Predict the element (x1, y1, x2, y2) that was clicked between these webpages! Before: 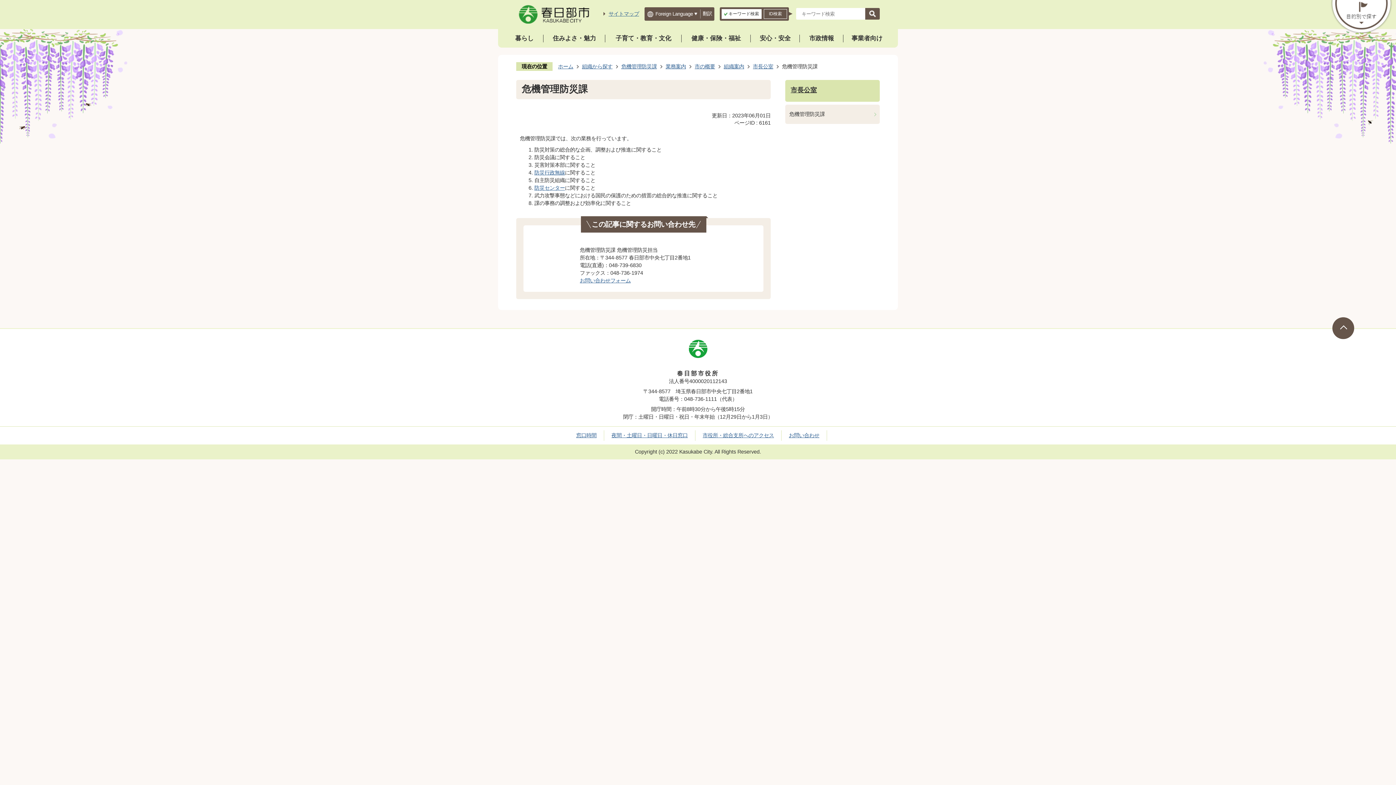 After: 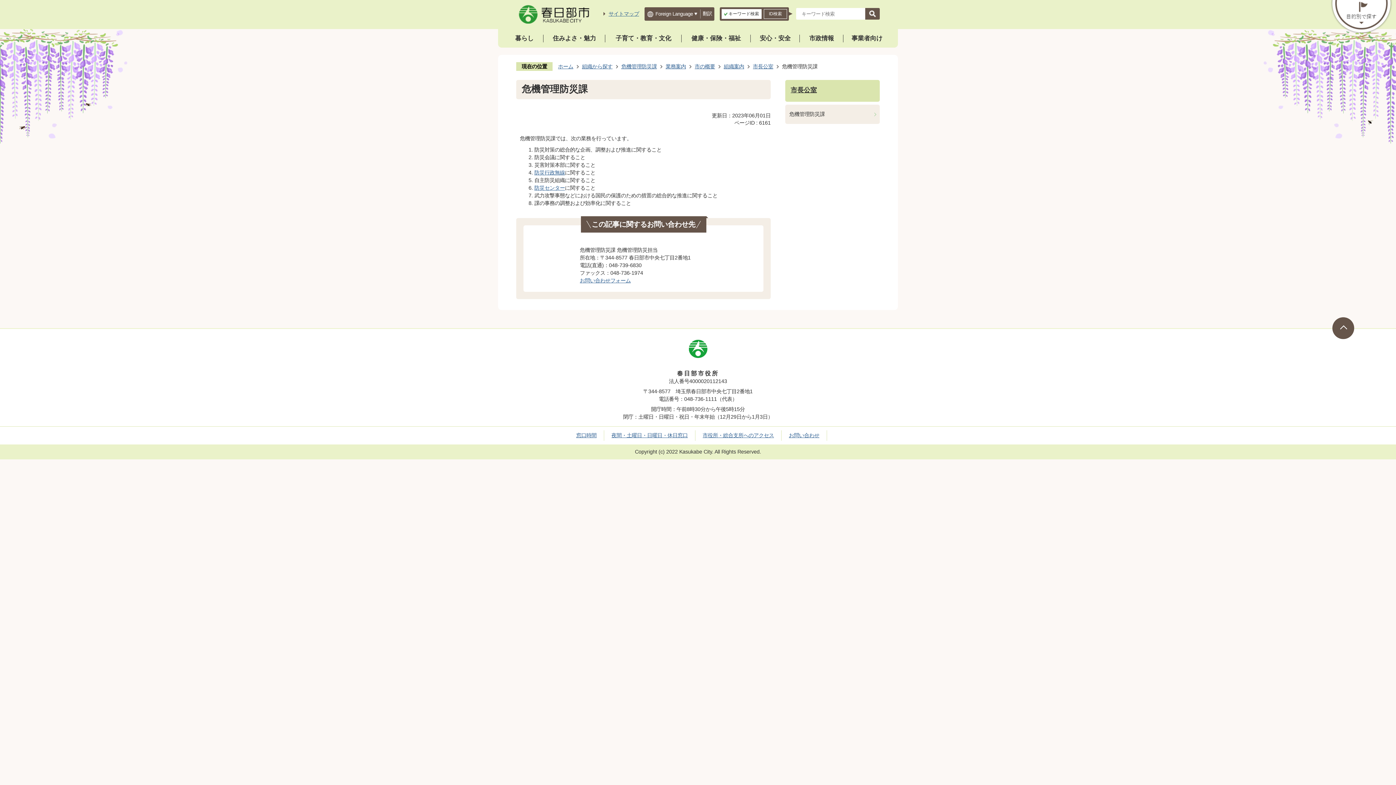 Action: label: キーワード検索 bbox: (721, 9, 761, 18)